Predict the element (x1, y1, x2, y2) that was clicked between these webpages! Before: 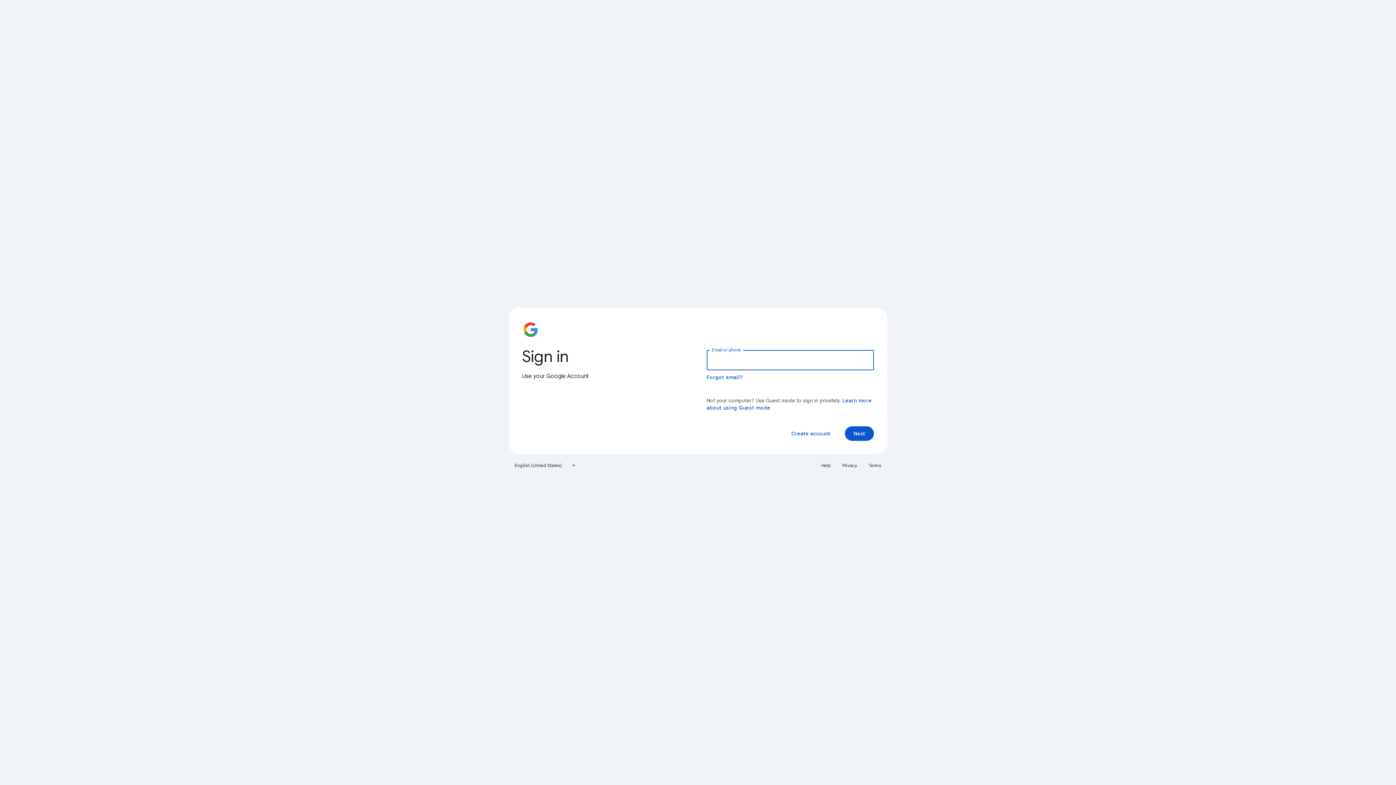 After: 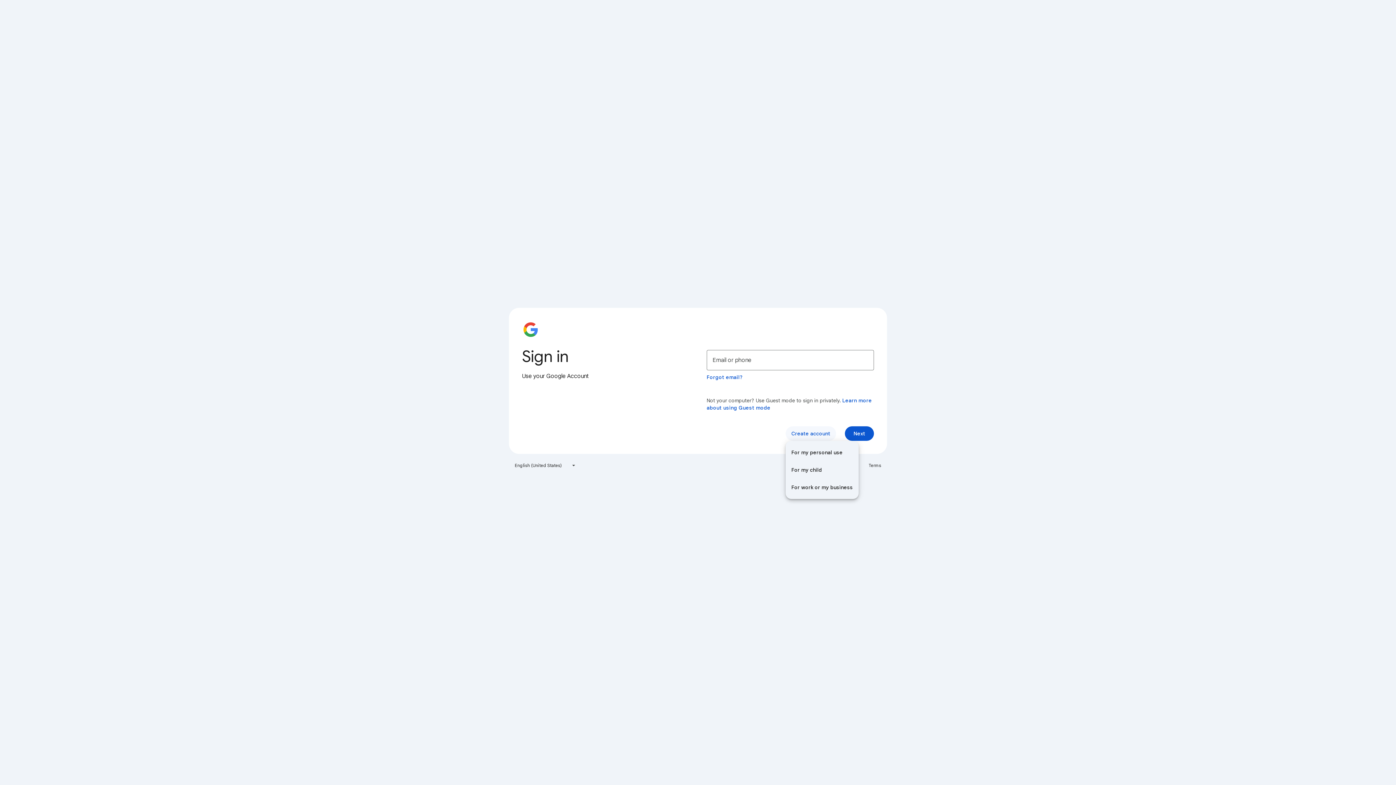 Action: bbox: (785, 426, 836, 441) label: Create account